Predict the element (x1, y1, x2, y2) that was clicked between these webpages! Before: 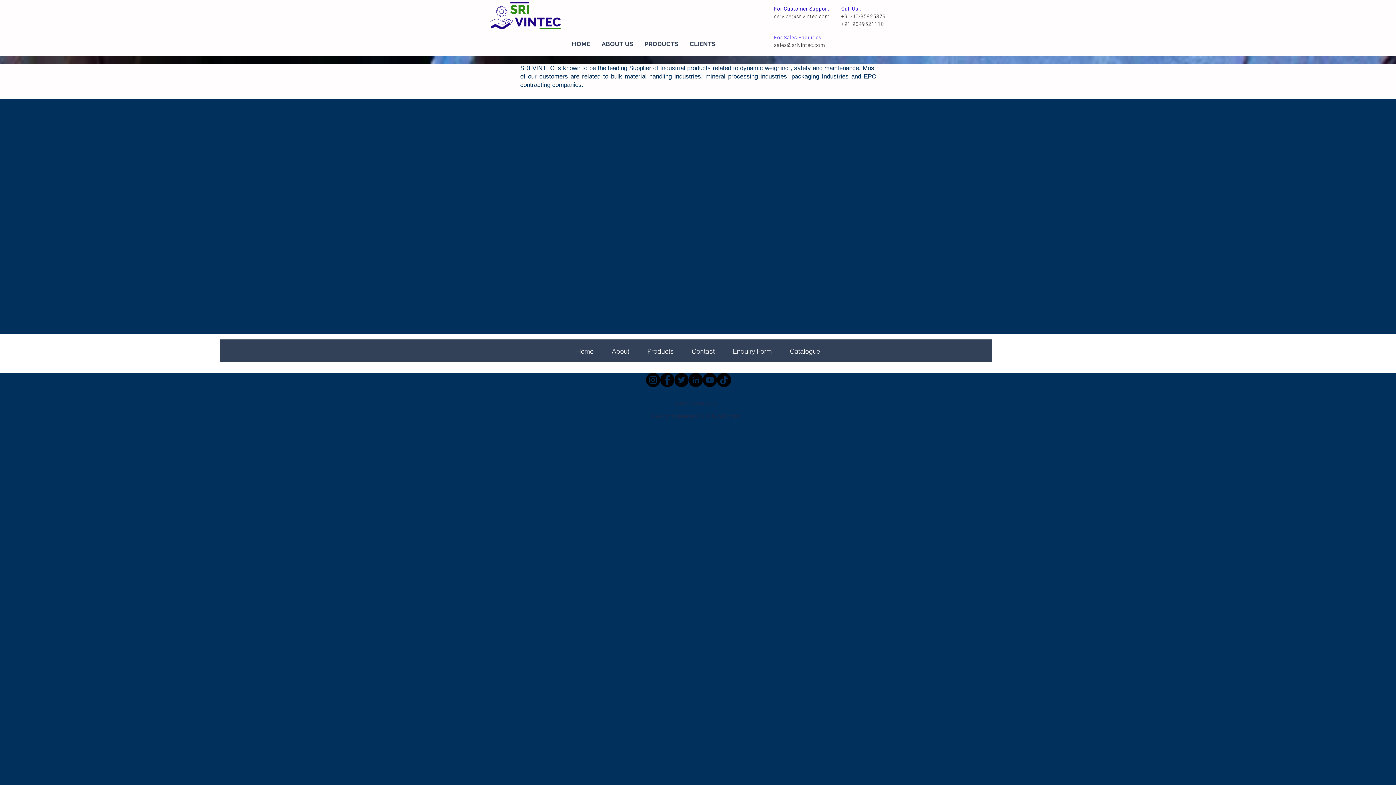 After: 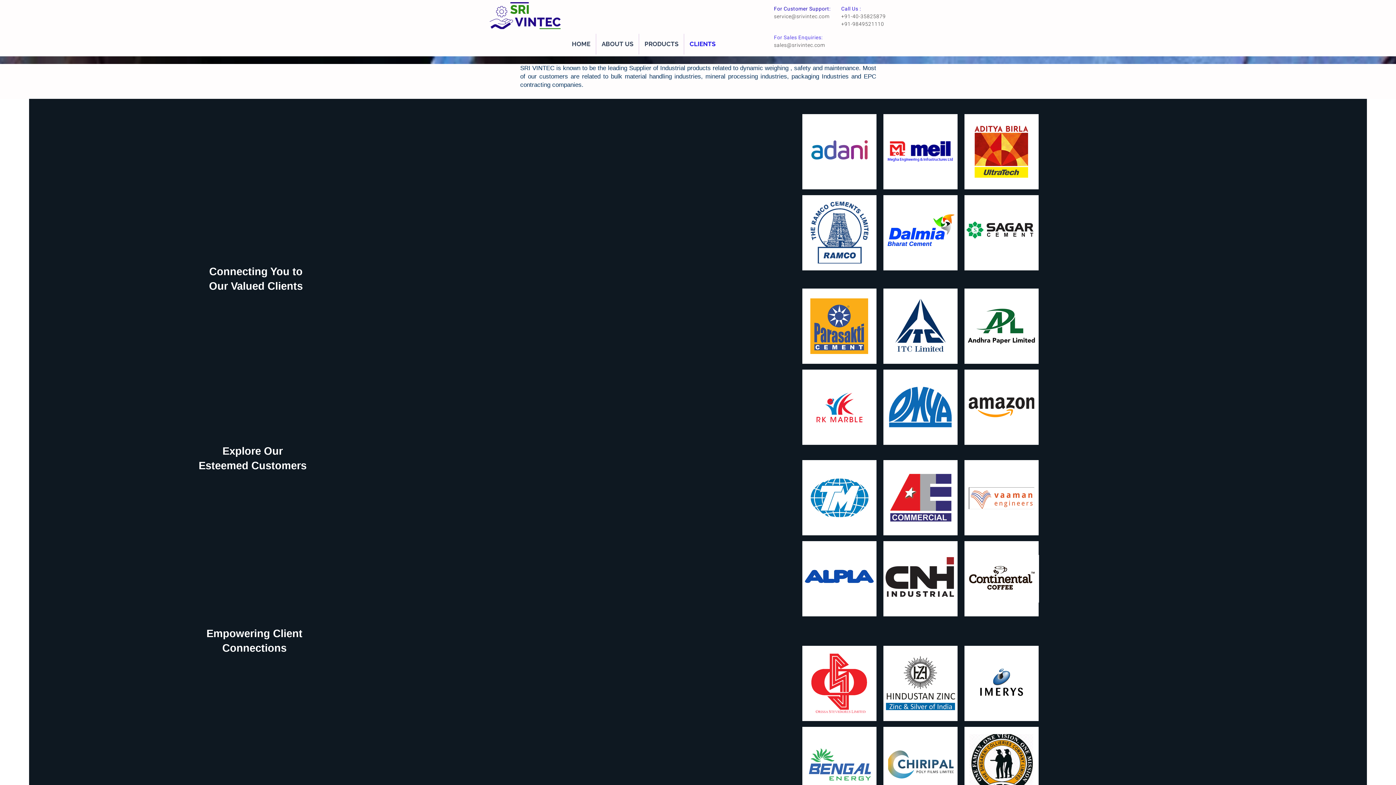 Action: label: CLIENTS bbox: (684, 33, 721, 54)